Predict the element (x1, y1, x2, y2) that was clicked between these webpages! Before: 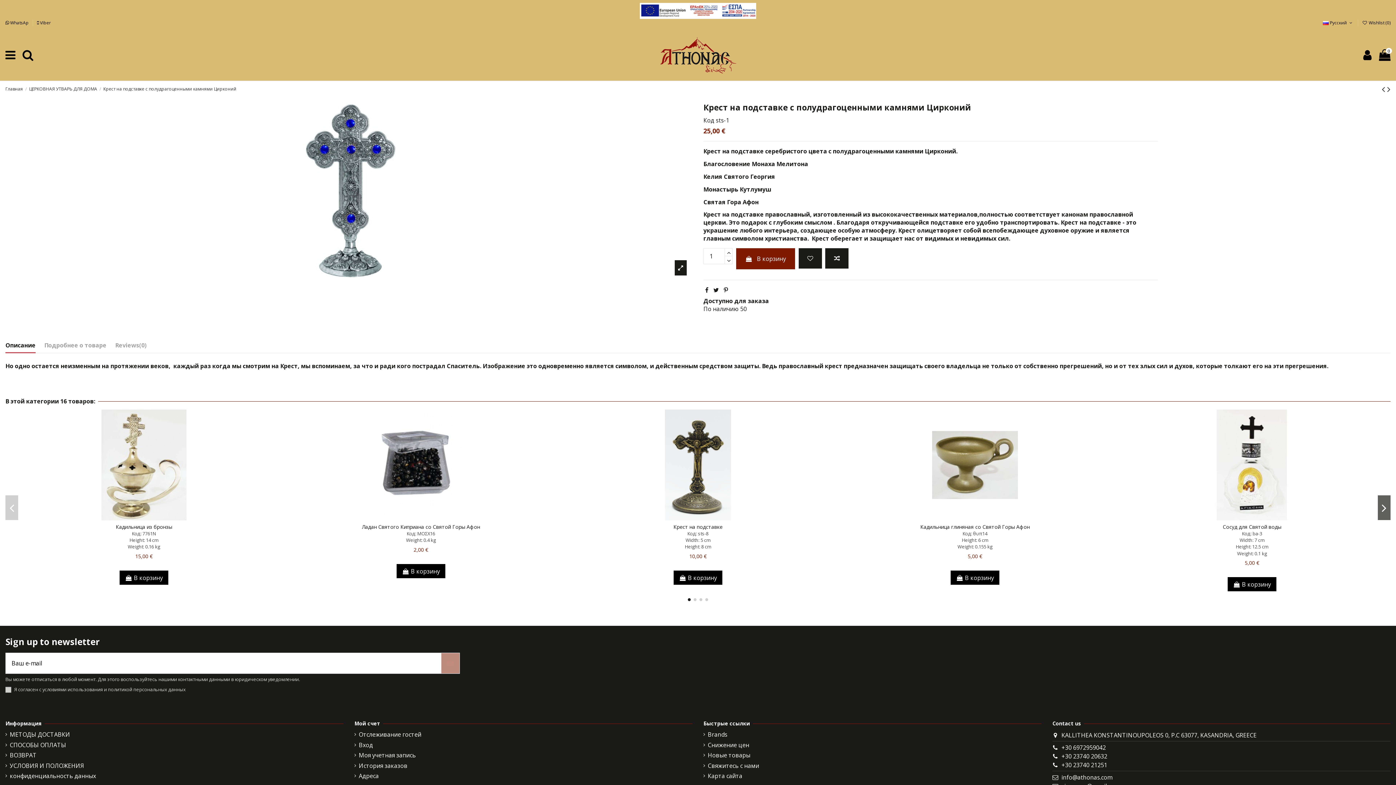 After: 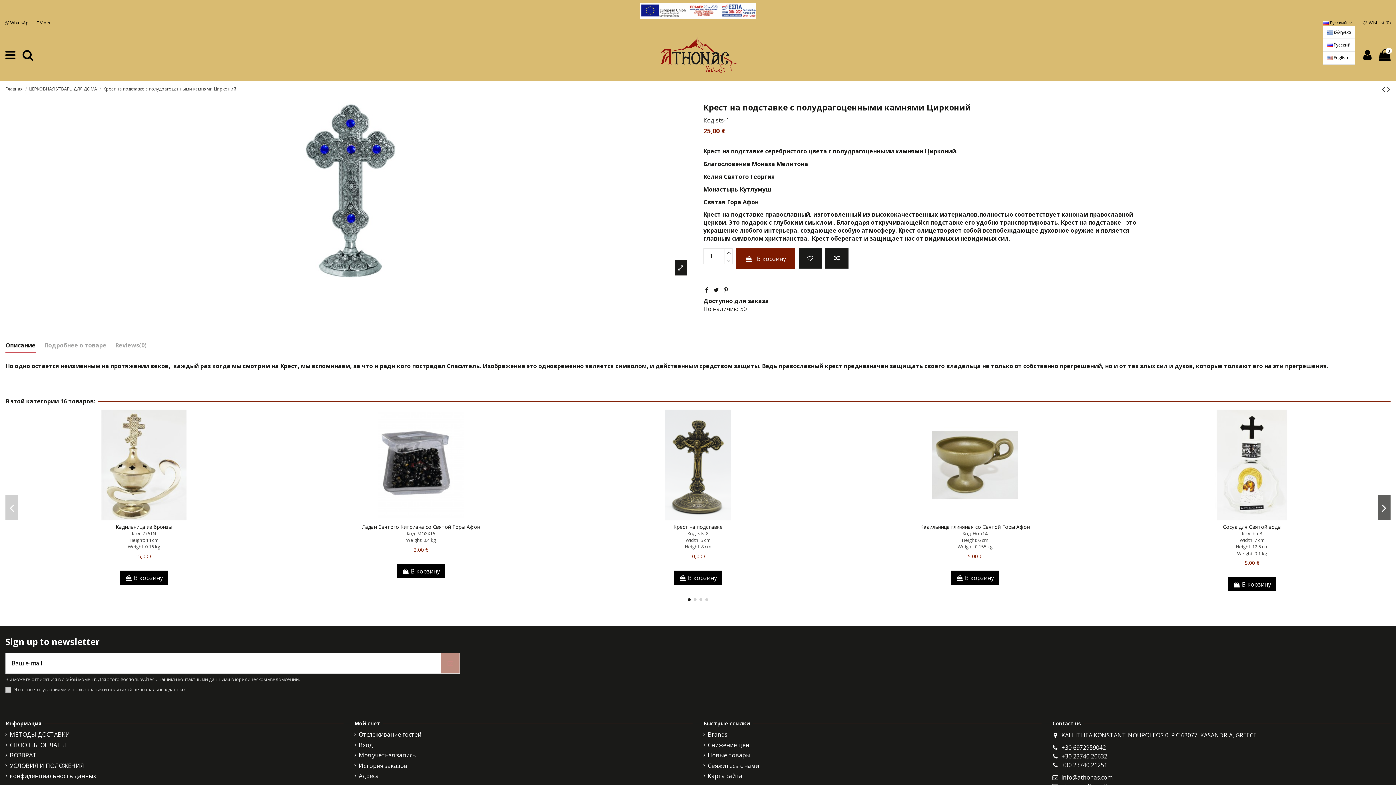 Action: label:  Русский  bbox: (1323, 19, 1354, 25)